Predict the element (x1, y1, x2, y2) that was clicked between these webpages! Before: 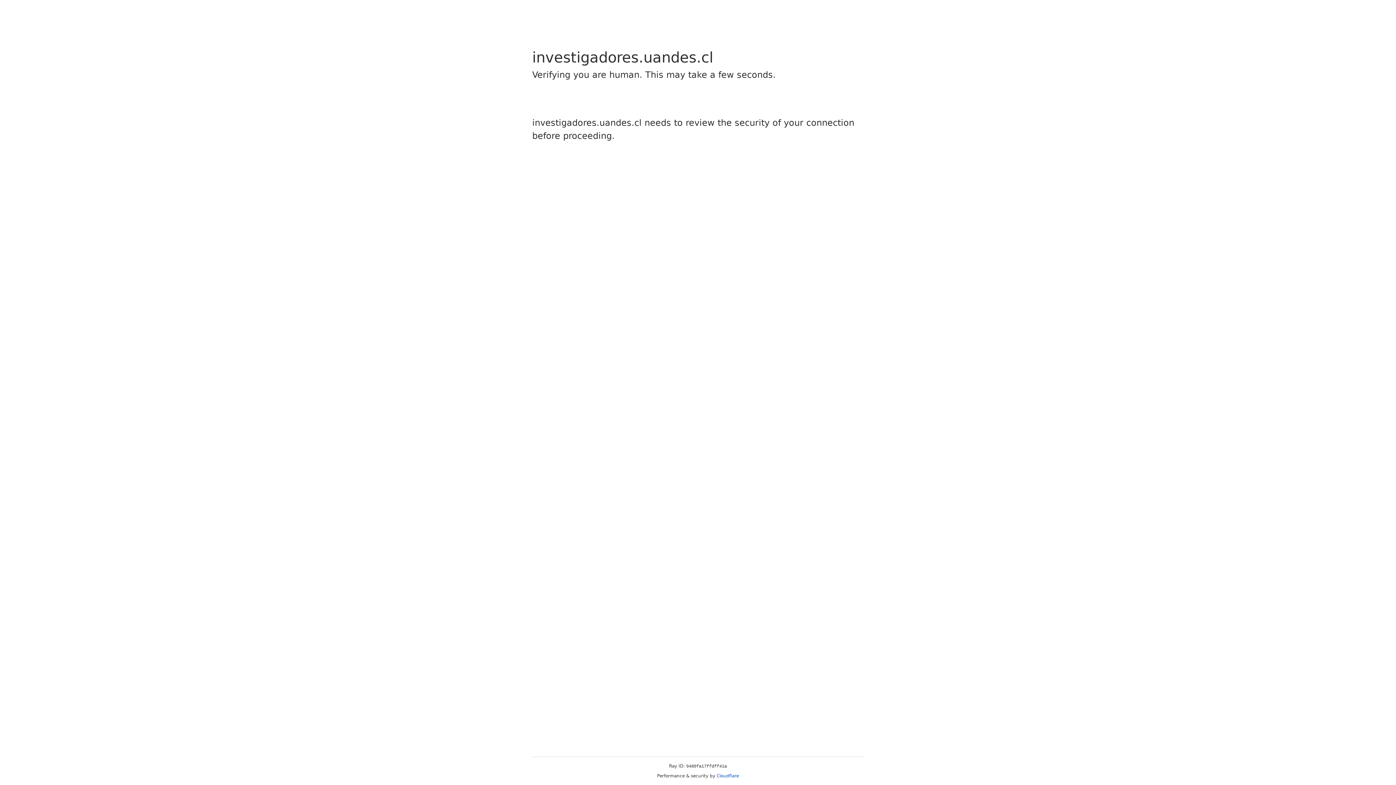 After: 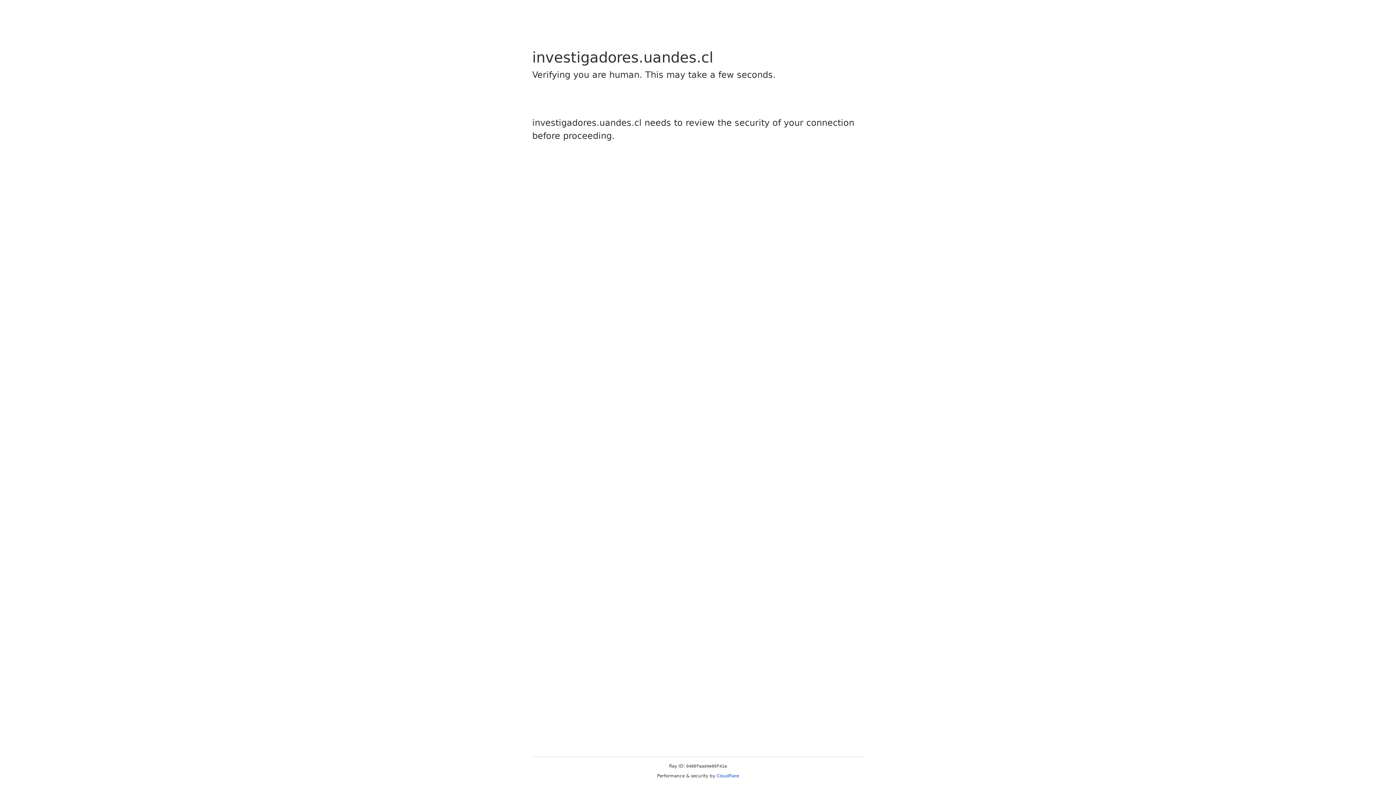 Action: label: Cloudflare bbox: (716, 773, 739, 778)